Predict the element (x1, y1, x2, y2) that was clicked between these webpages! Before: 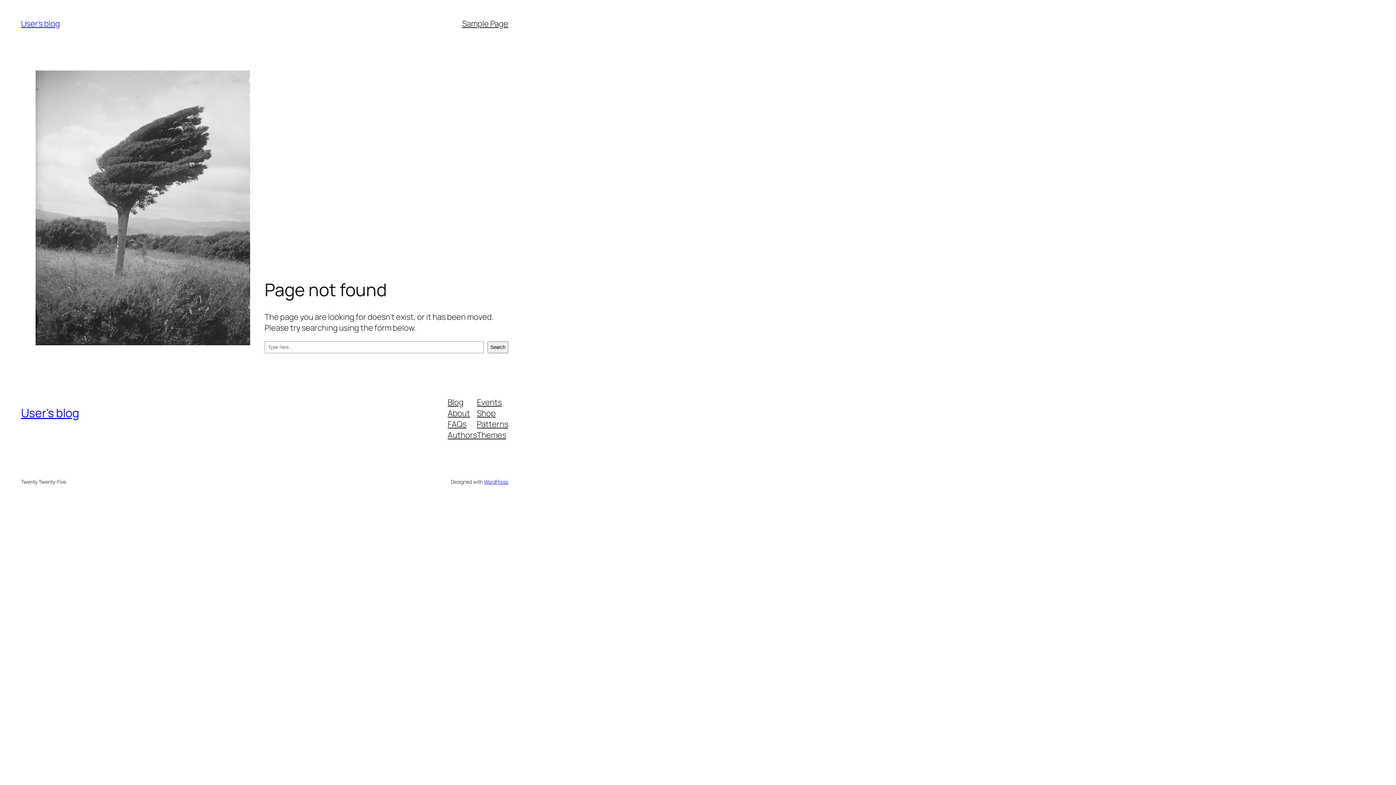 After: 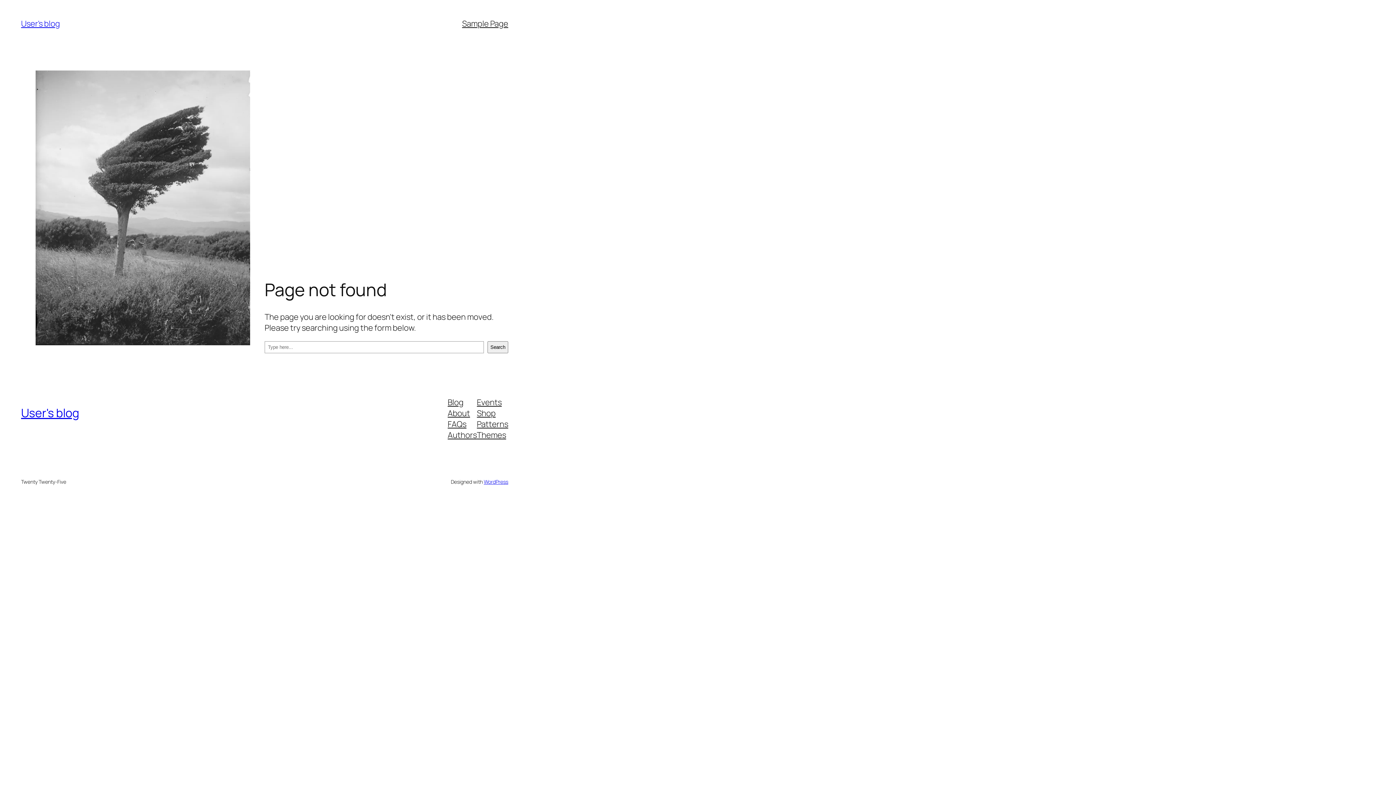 Action: bbox: (447, 396, 463, 407) label: Blog